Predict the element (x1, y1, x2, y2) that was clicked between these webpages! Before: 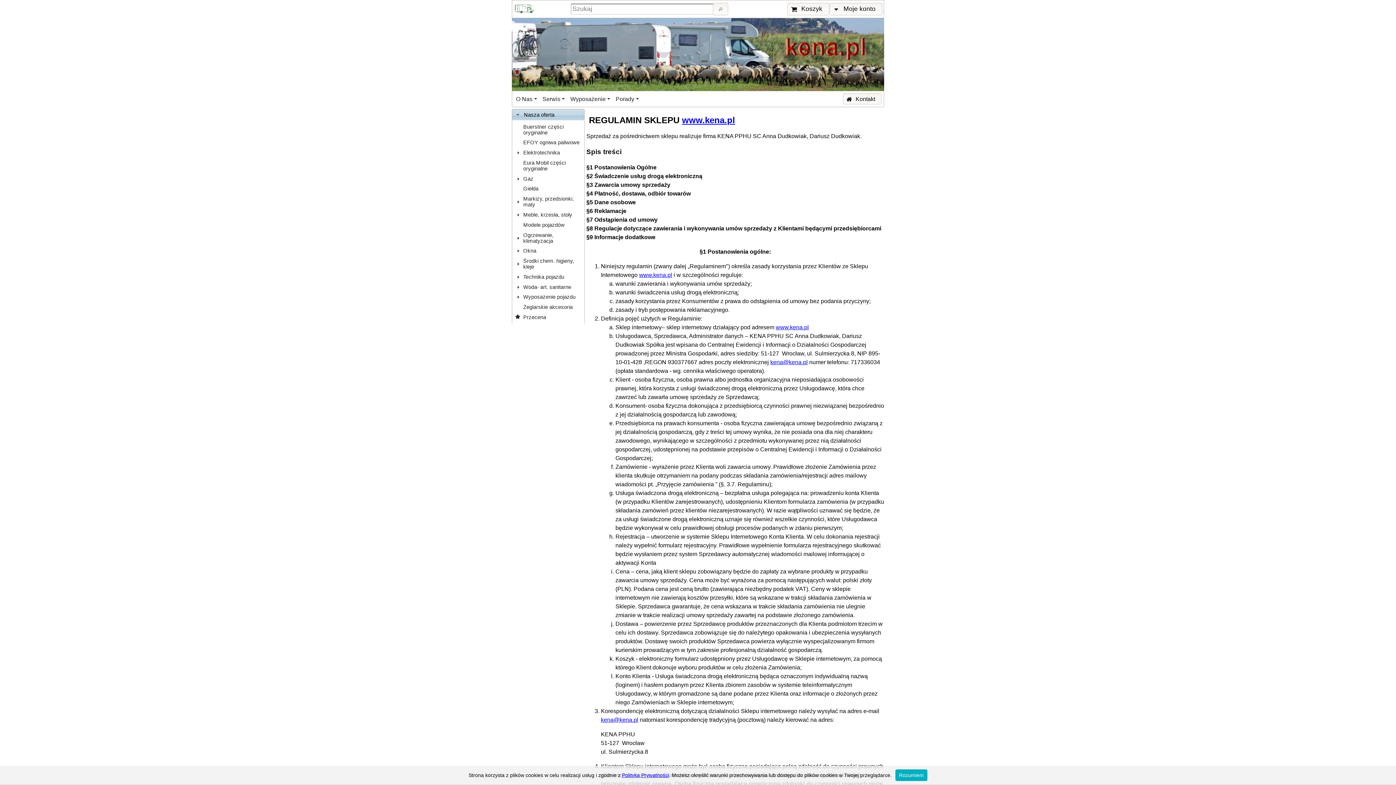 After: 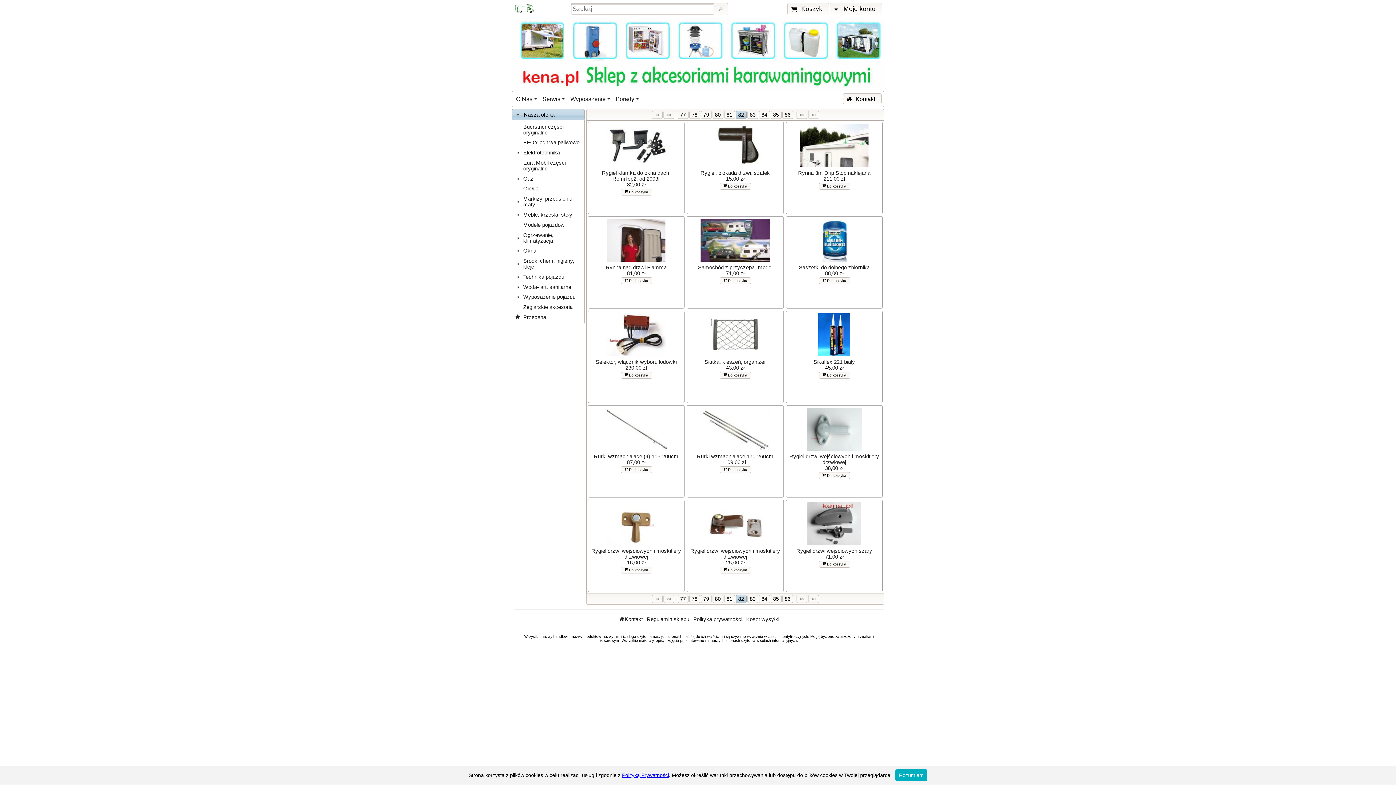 Action: label: www.kena.pl bbox: (639, 271, 672, 278)